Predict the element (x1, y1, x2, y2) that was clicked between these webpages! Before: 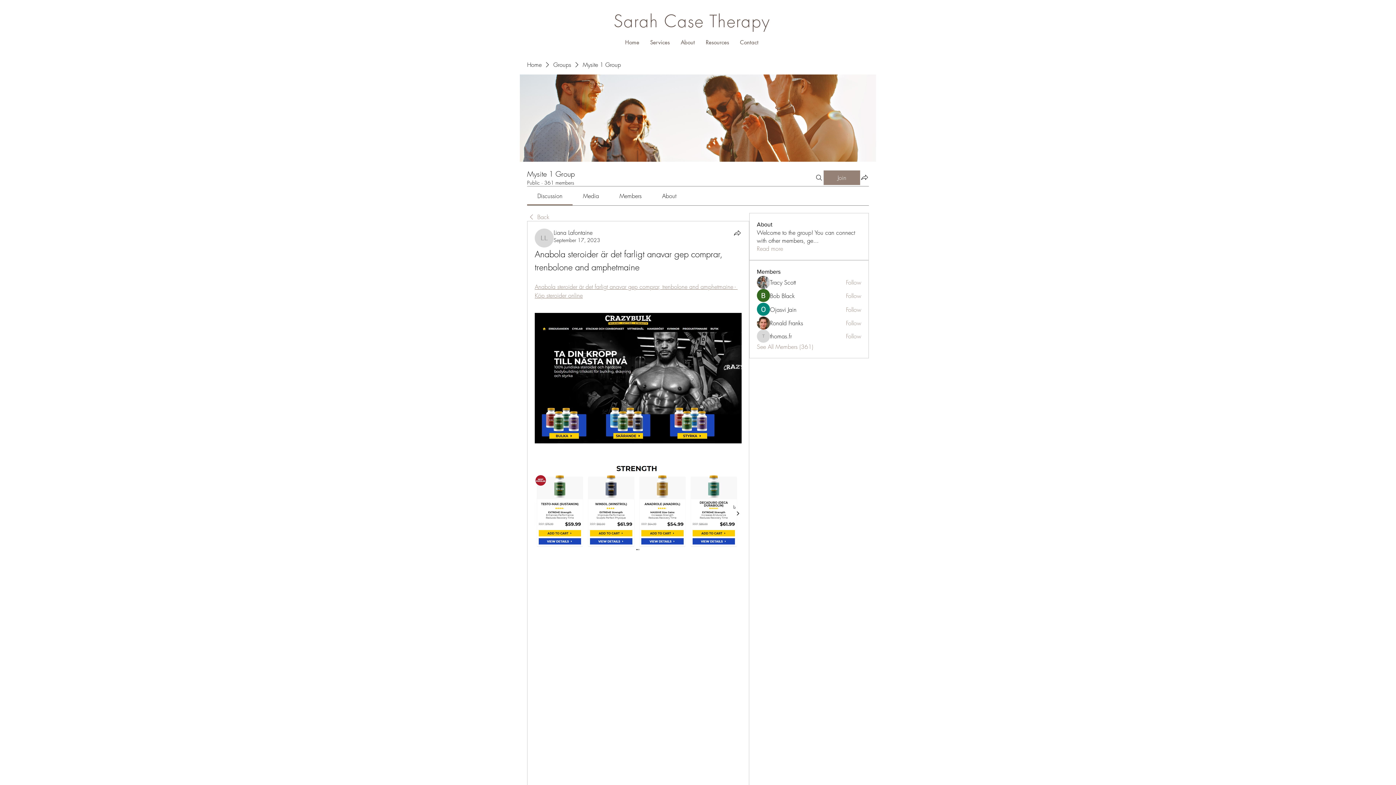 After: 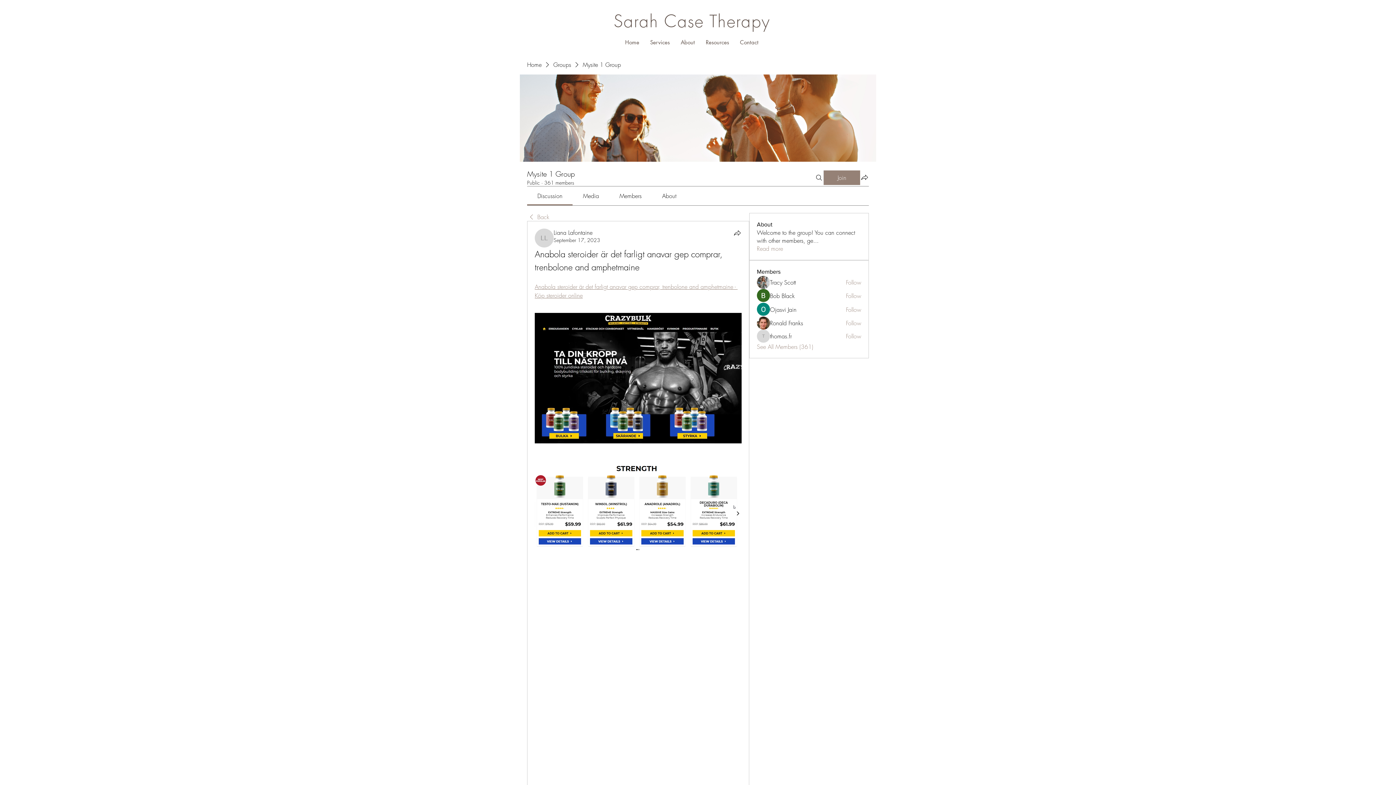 Action: bbox: (662, 192, 676, 200) label: About